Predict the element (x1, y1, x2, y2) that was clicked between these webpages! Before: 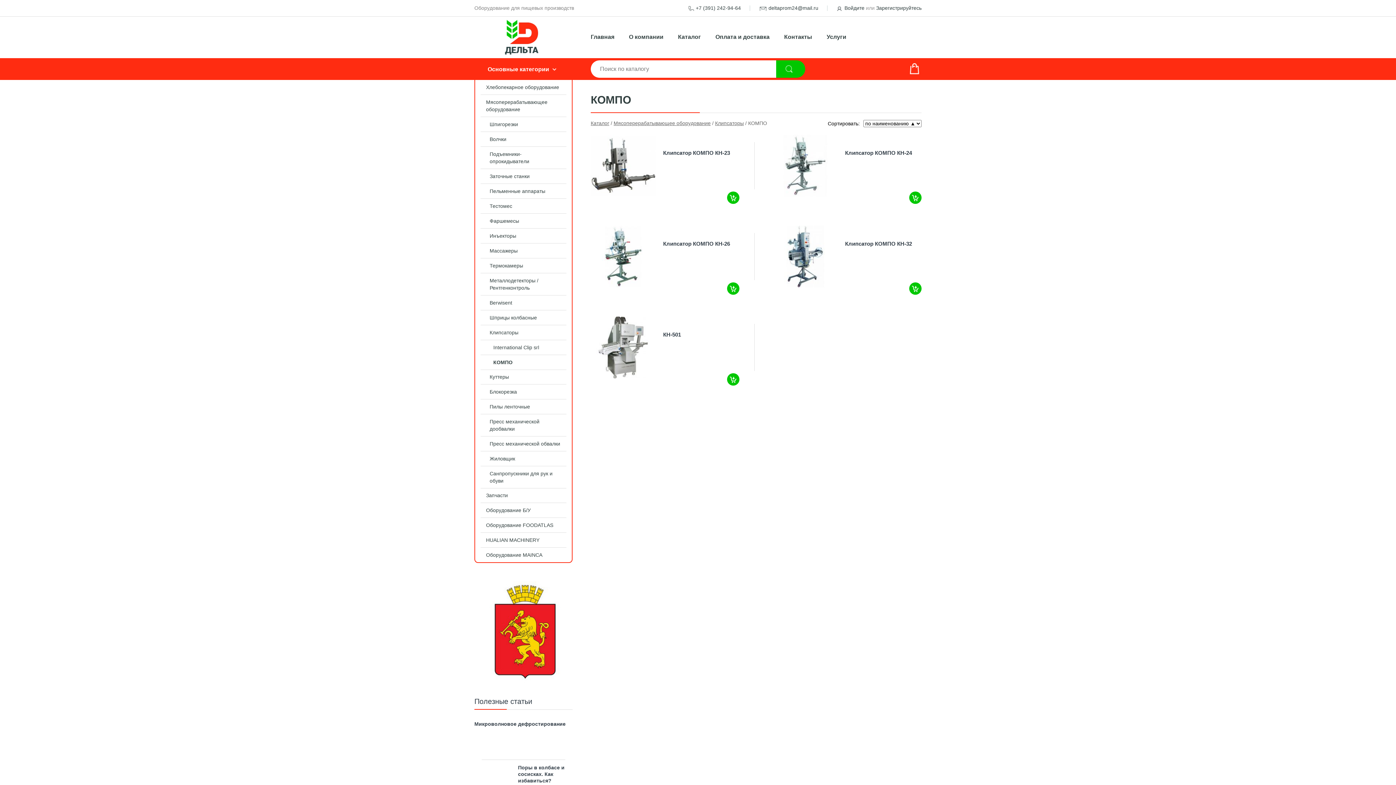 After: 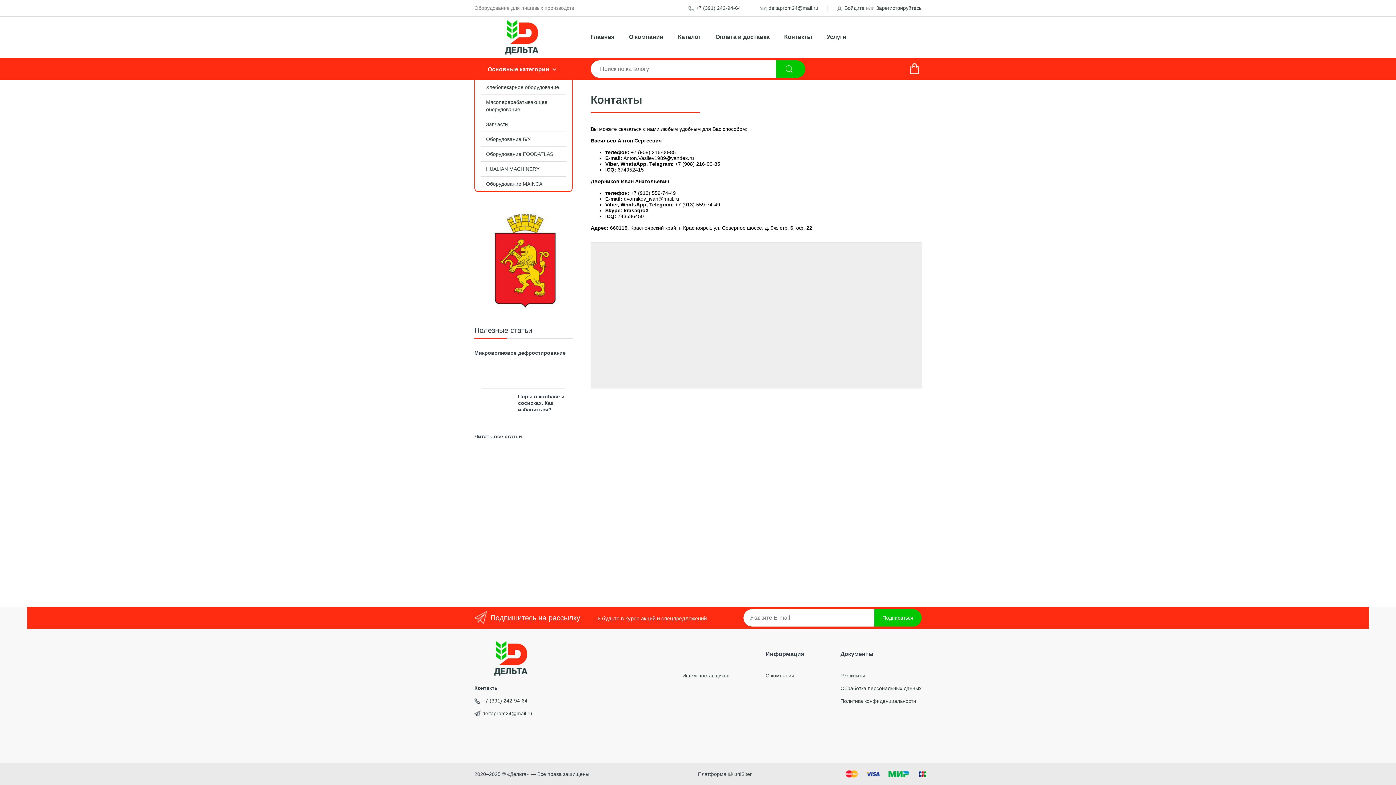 Action: label: Контакты bbox: (777, 29, 819, 44)